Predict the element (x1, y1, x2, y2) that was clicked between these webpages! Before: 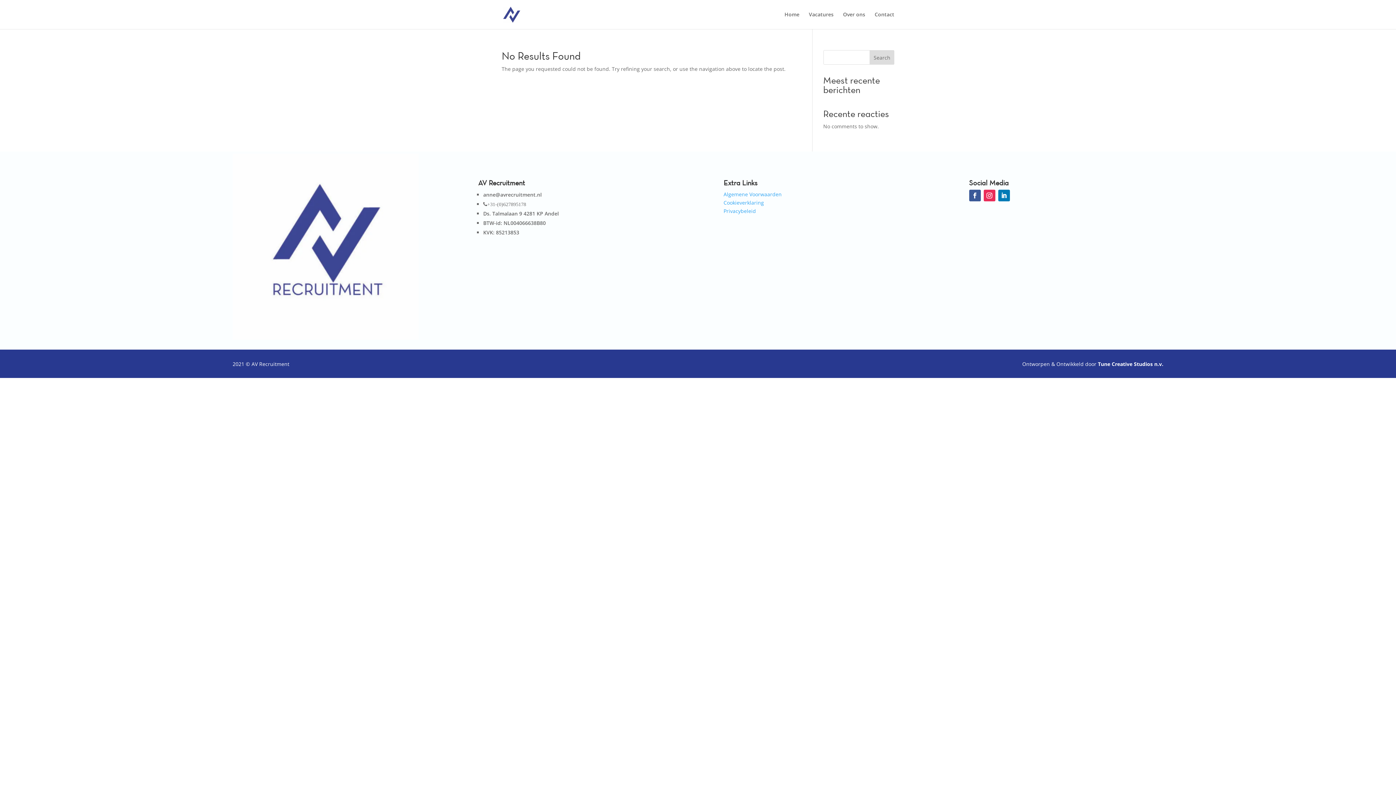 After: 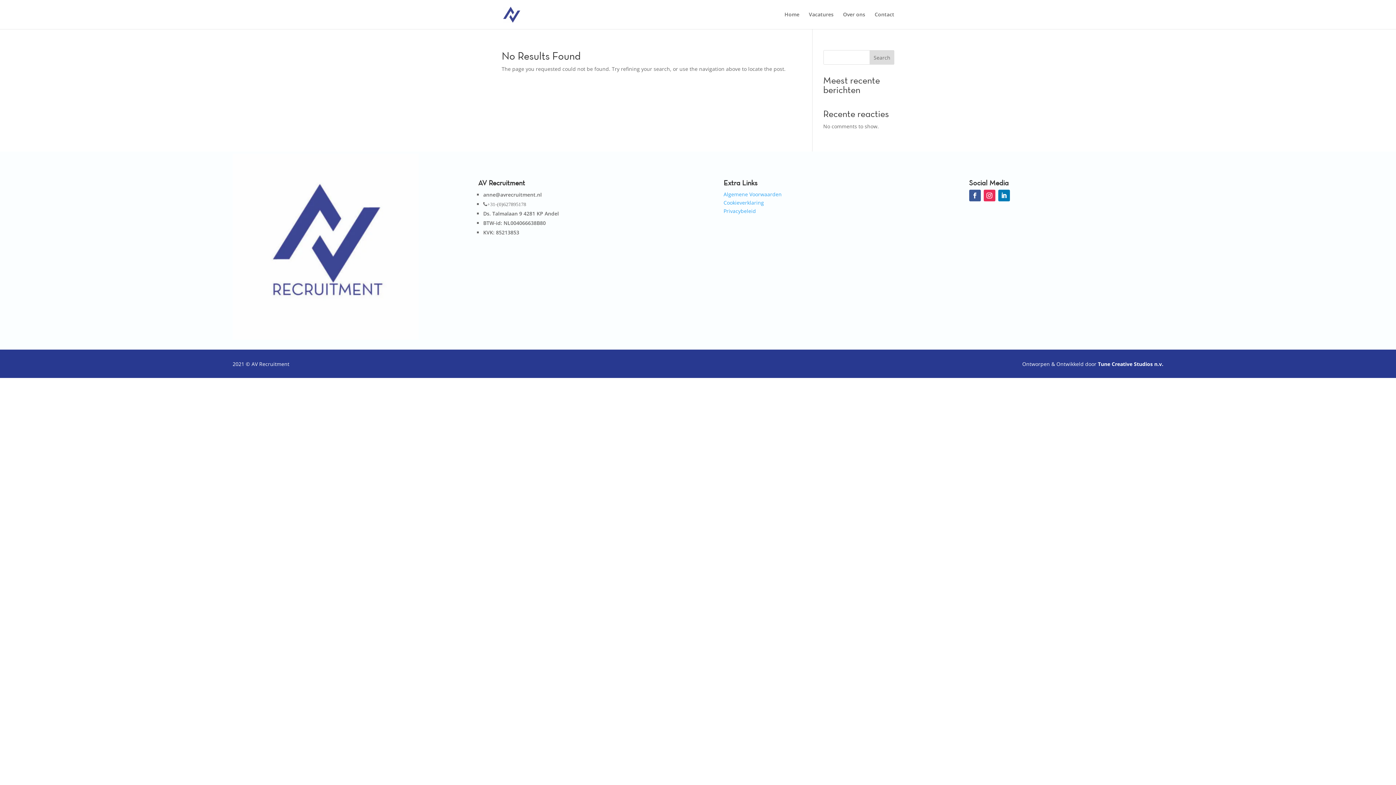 Action: label: Search bbox: (869, 50, 894, 64)